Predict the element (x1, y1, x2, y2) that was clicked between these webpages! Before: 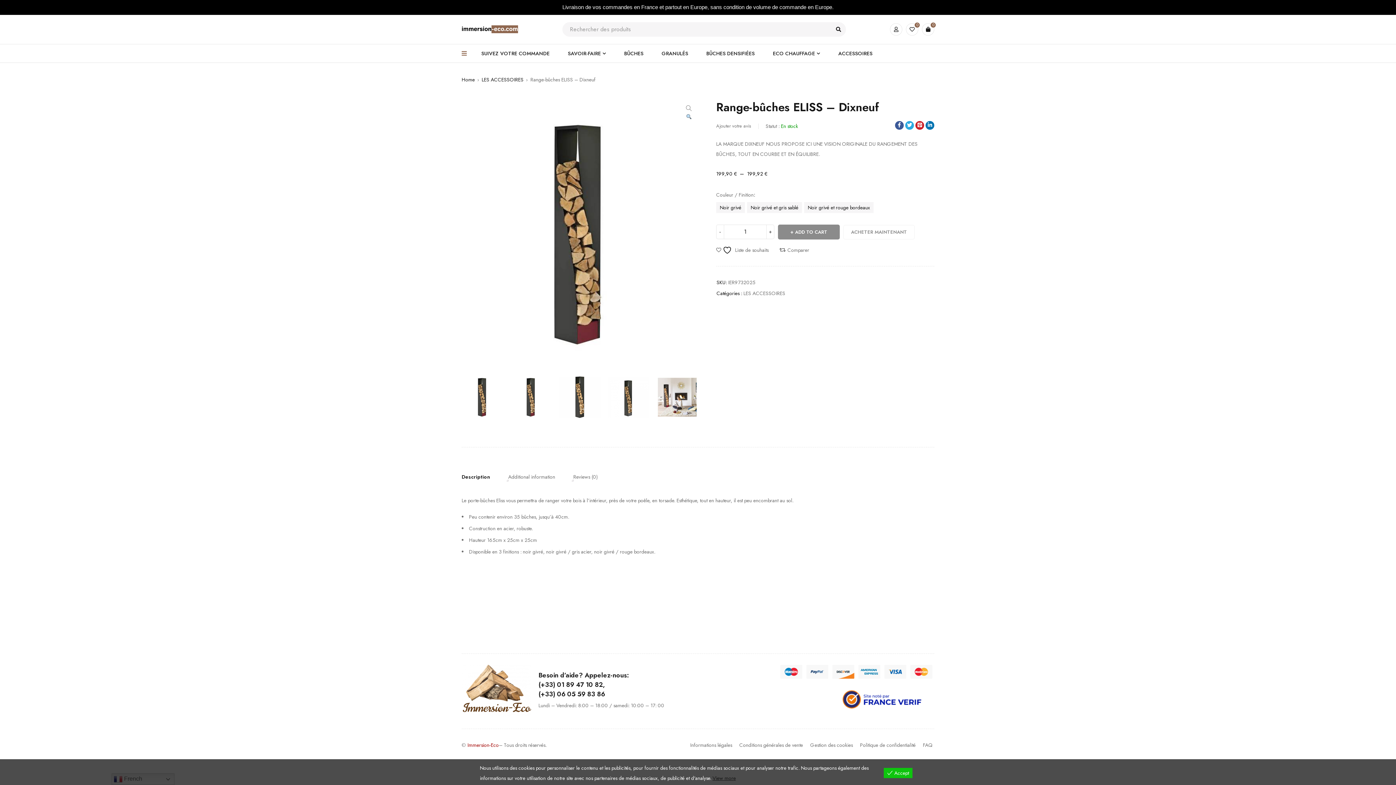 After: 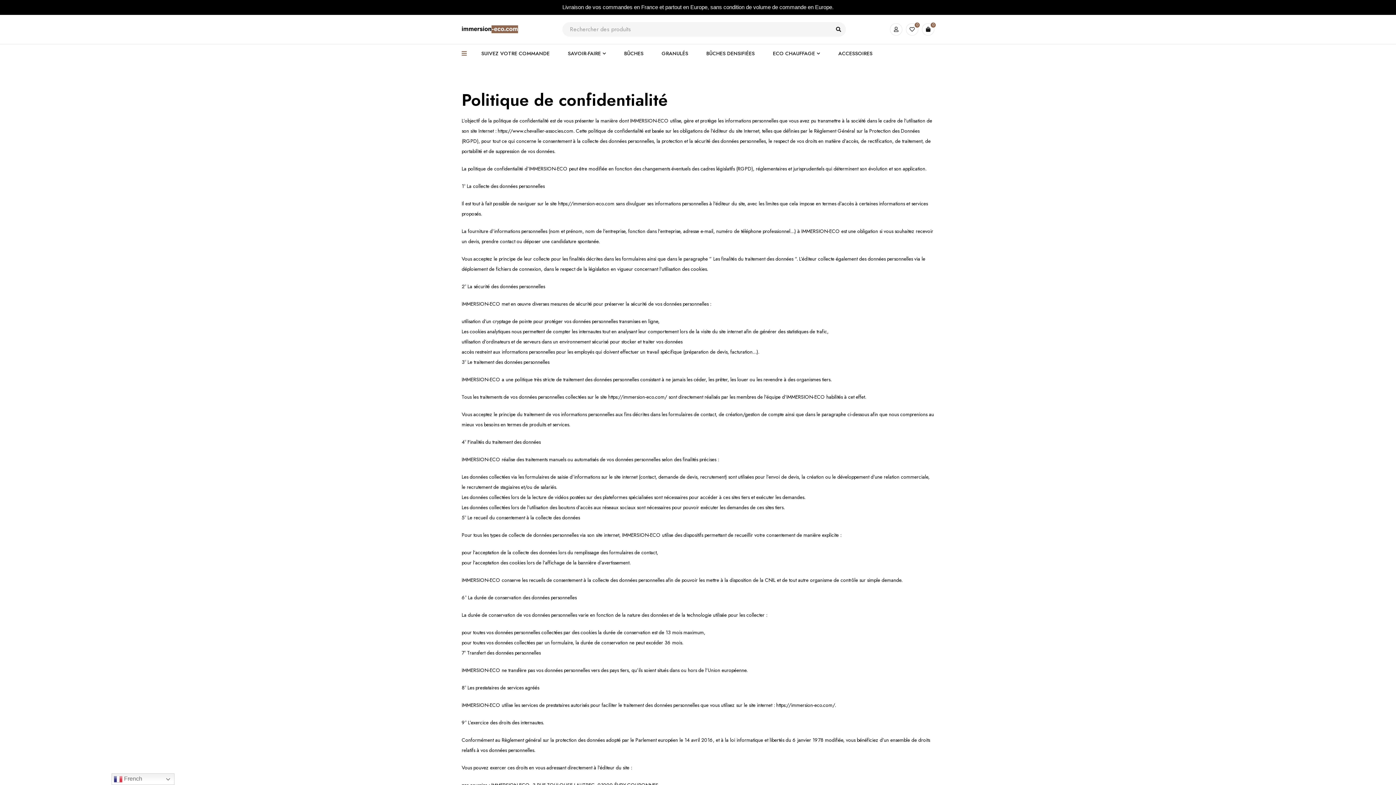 Action: label: Politique de confidentialité bbox: (860, 740, 915, 750)